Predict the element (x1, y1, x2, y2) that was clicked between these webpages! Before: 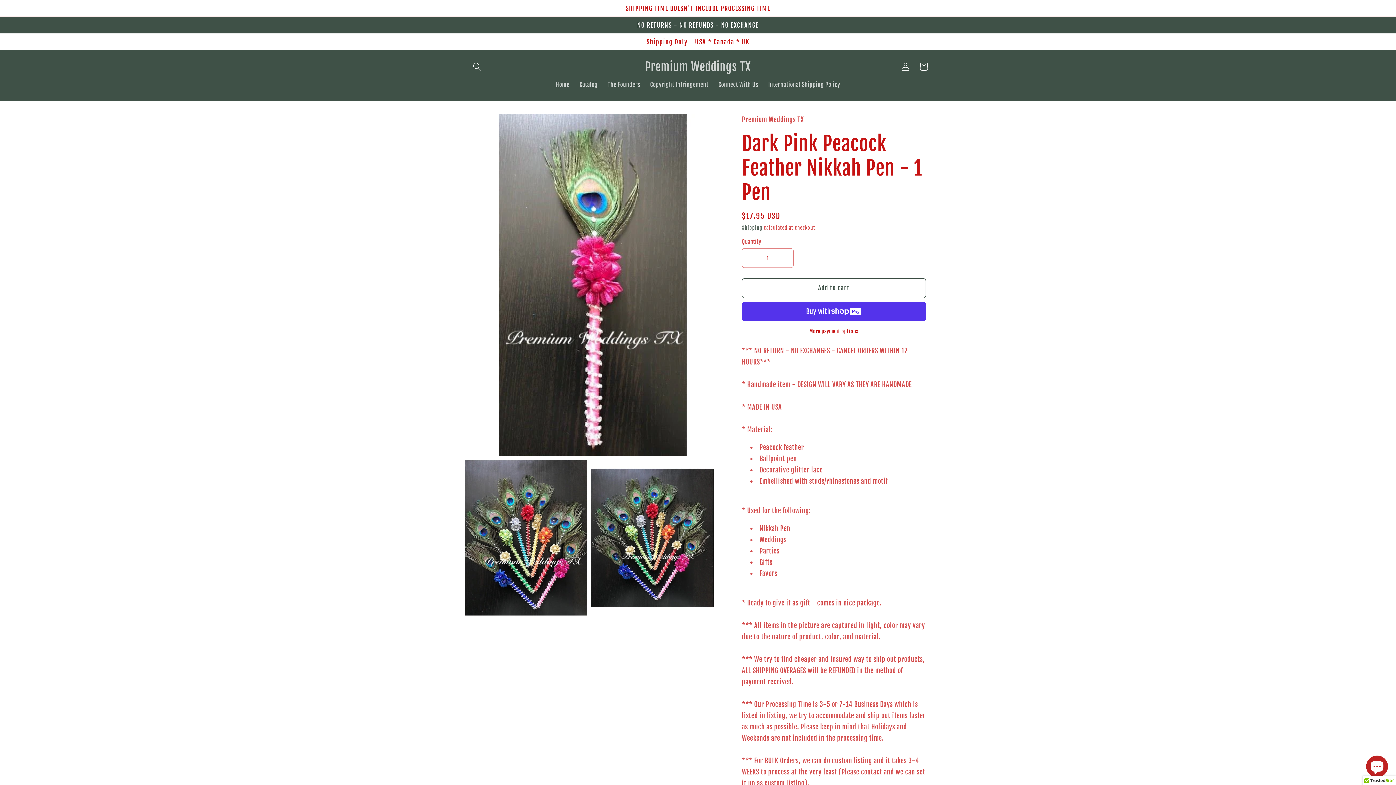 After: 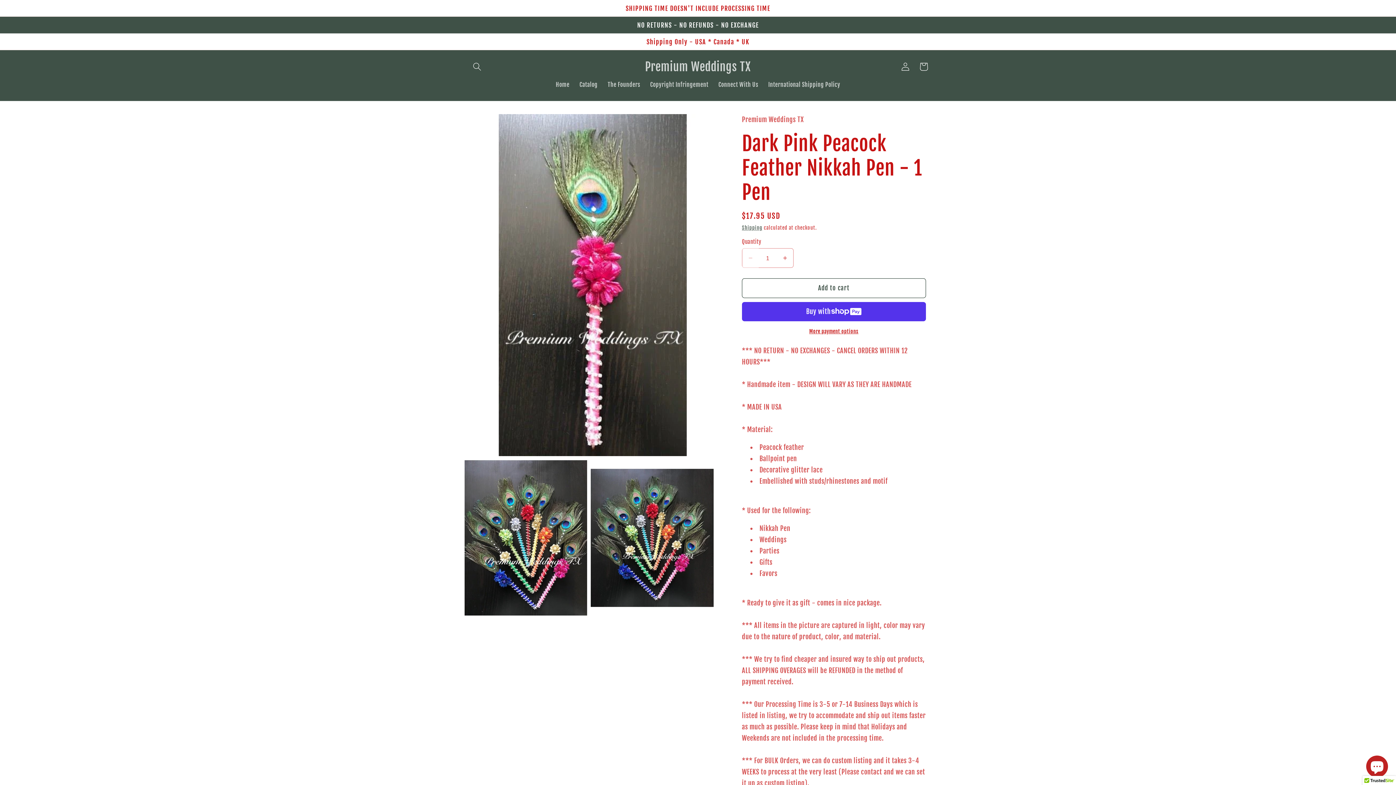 Action: bbox: (742, 248, 758, 268) label: Decrease quantity for Dark Pink Peacock Feather Nikkah Pen - 1 Pen